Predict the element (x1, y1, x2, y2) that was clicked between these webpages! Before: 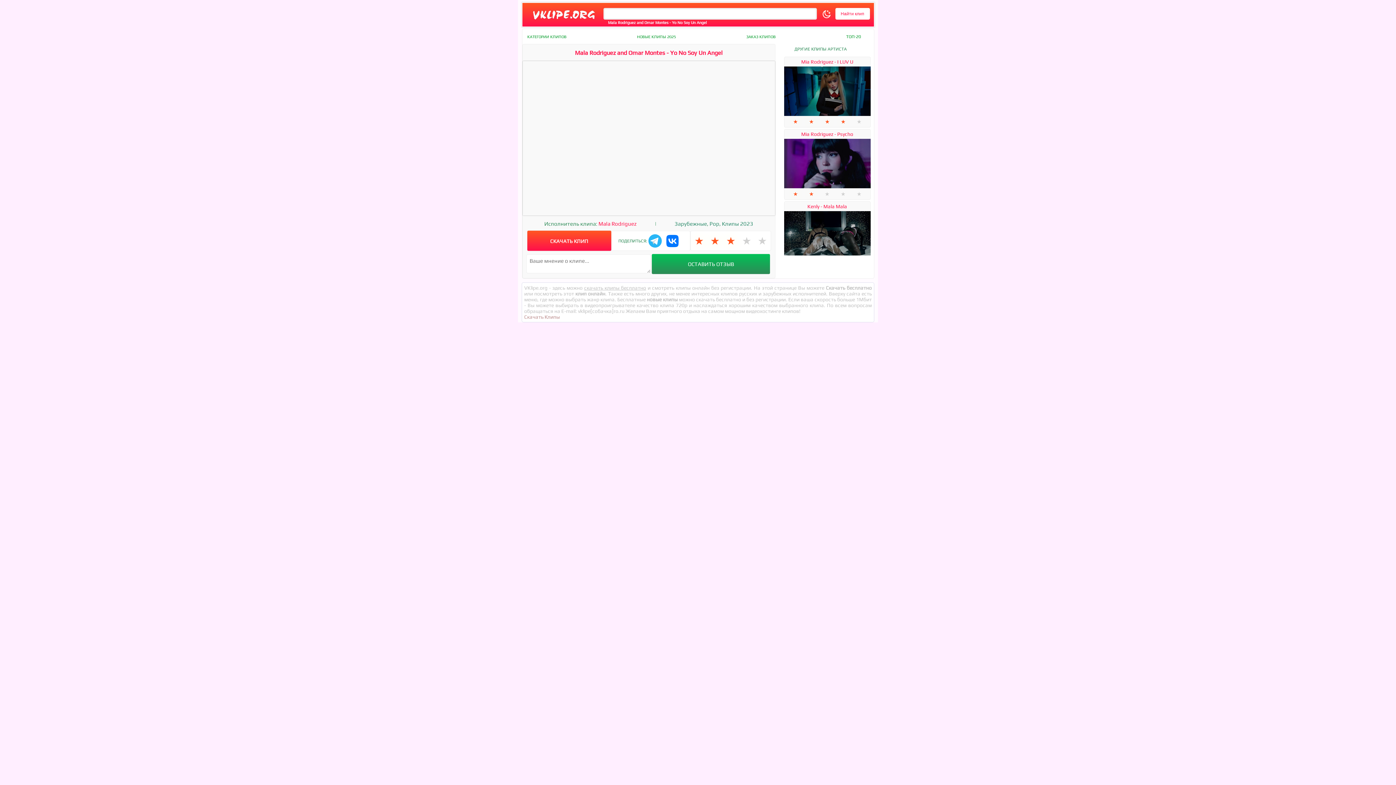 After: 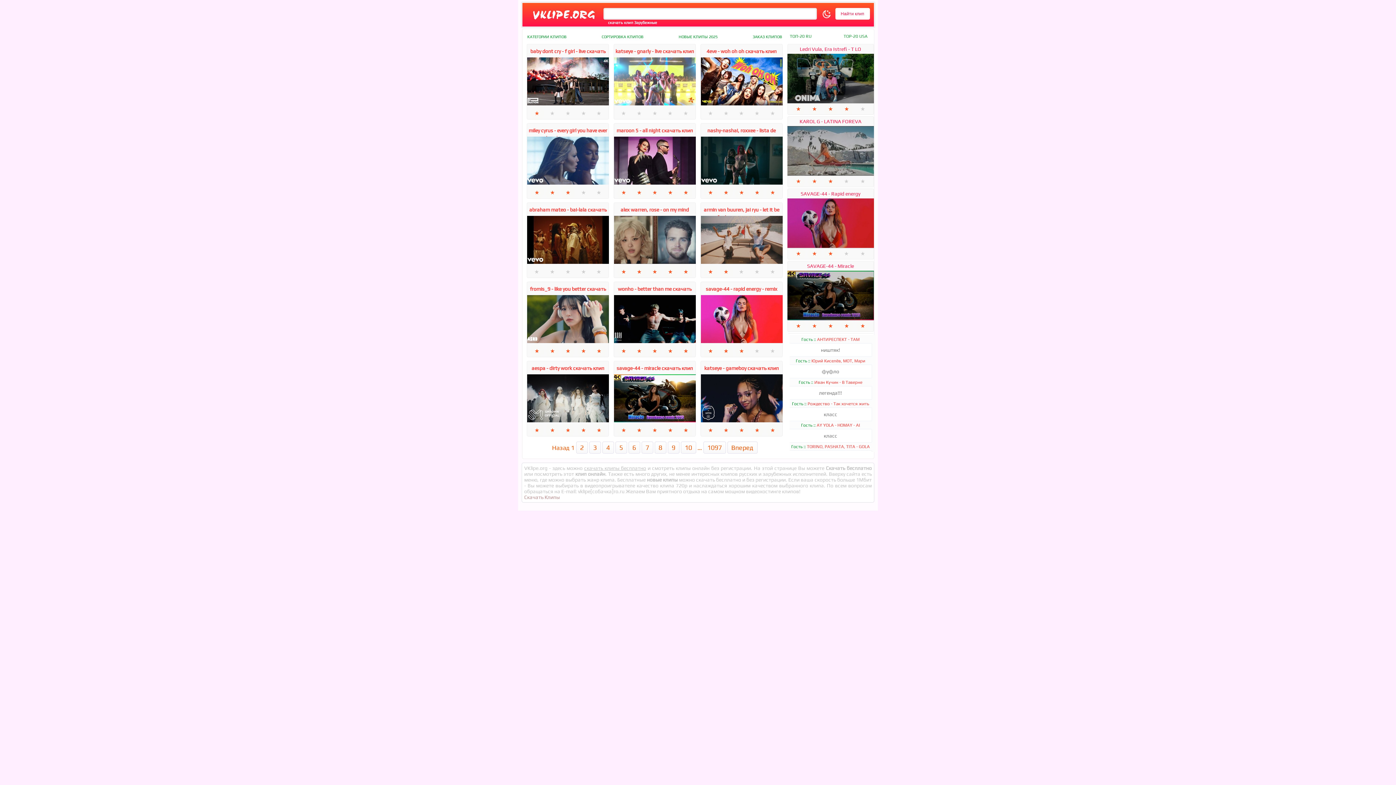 Action: label: Зарубежные bbox: (674, 220, 707, 226)